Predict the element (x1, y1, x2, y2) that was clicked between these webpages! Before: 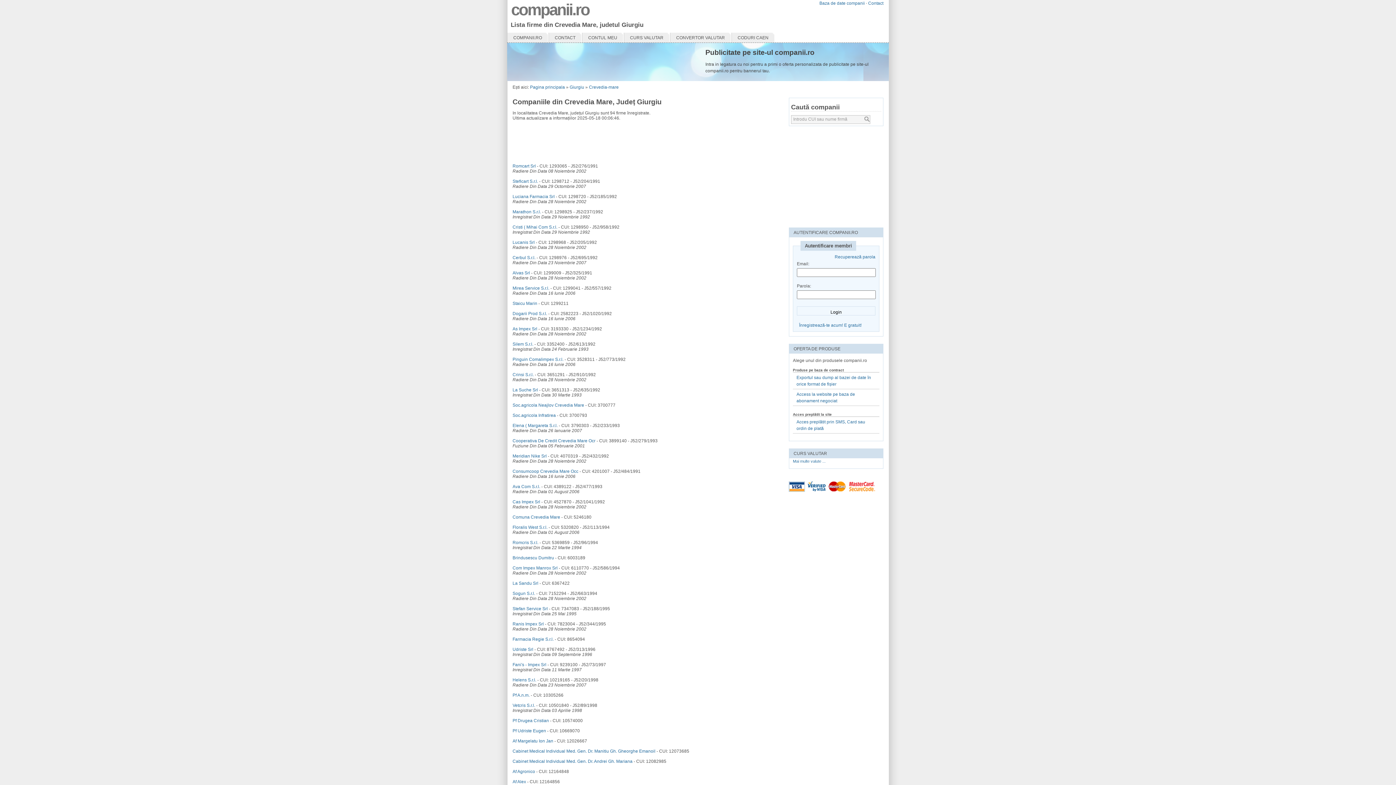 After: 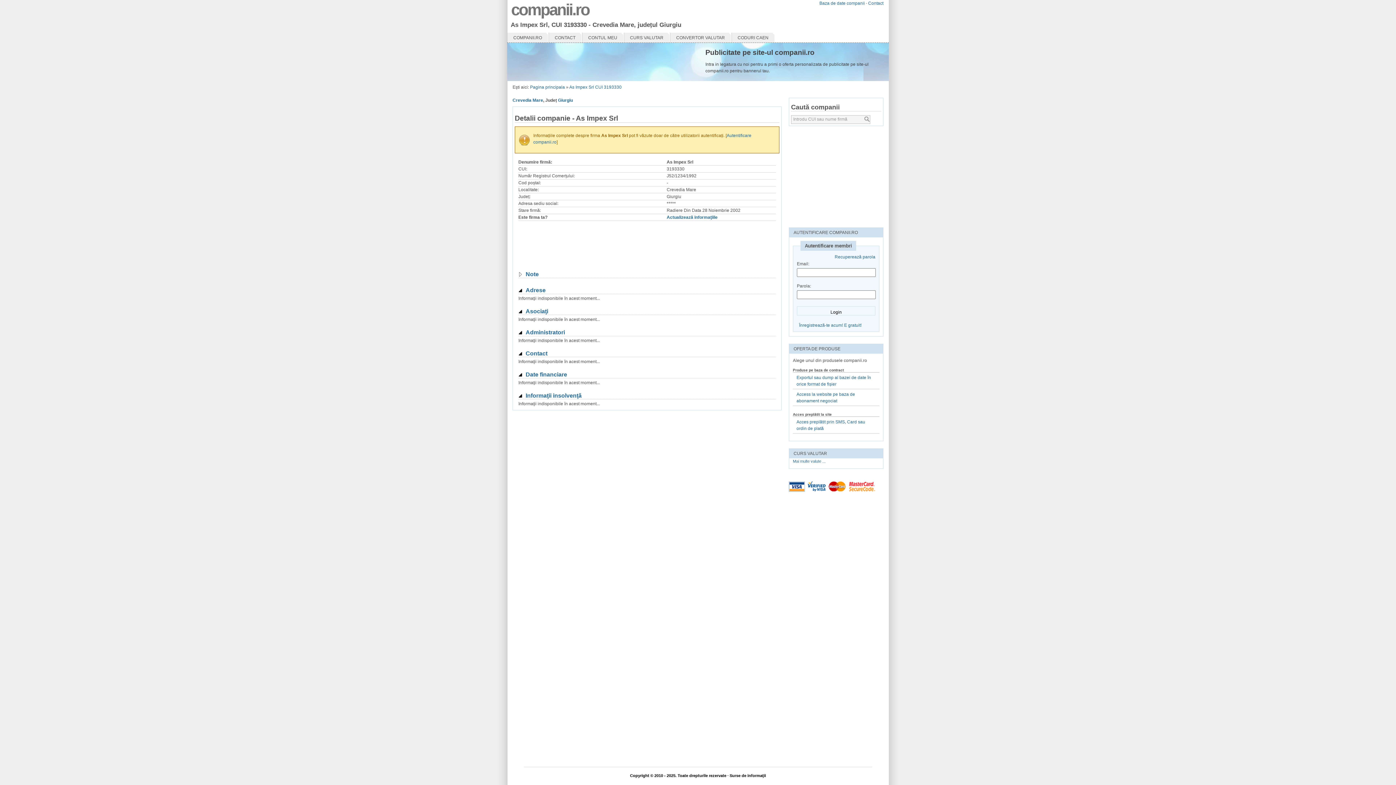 Action: bbox: (512, 326, 537, 331) label: As Impex Srl